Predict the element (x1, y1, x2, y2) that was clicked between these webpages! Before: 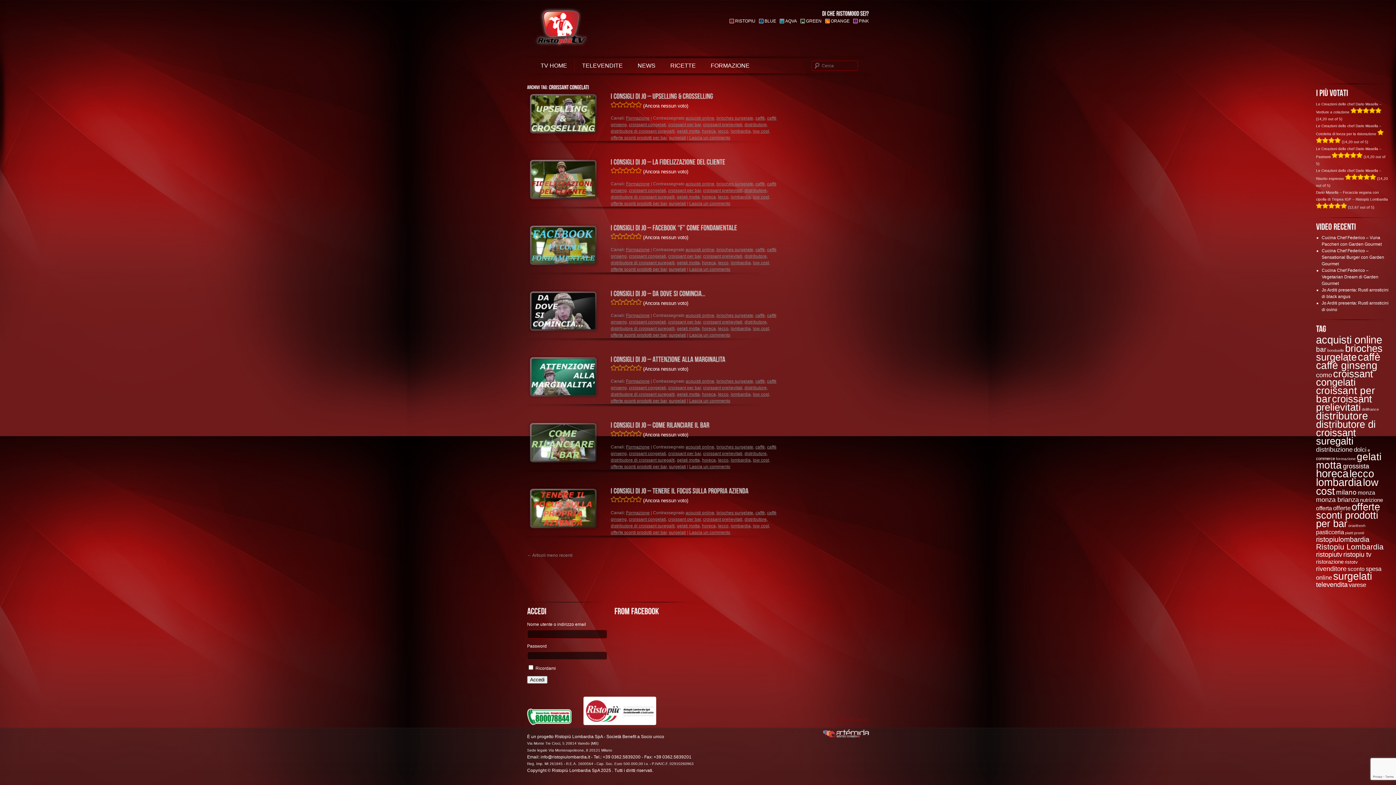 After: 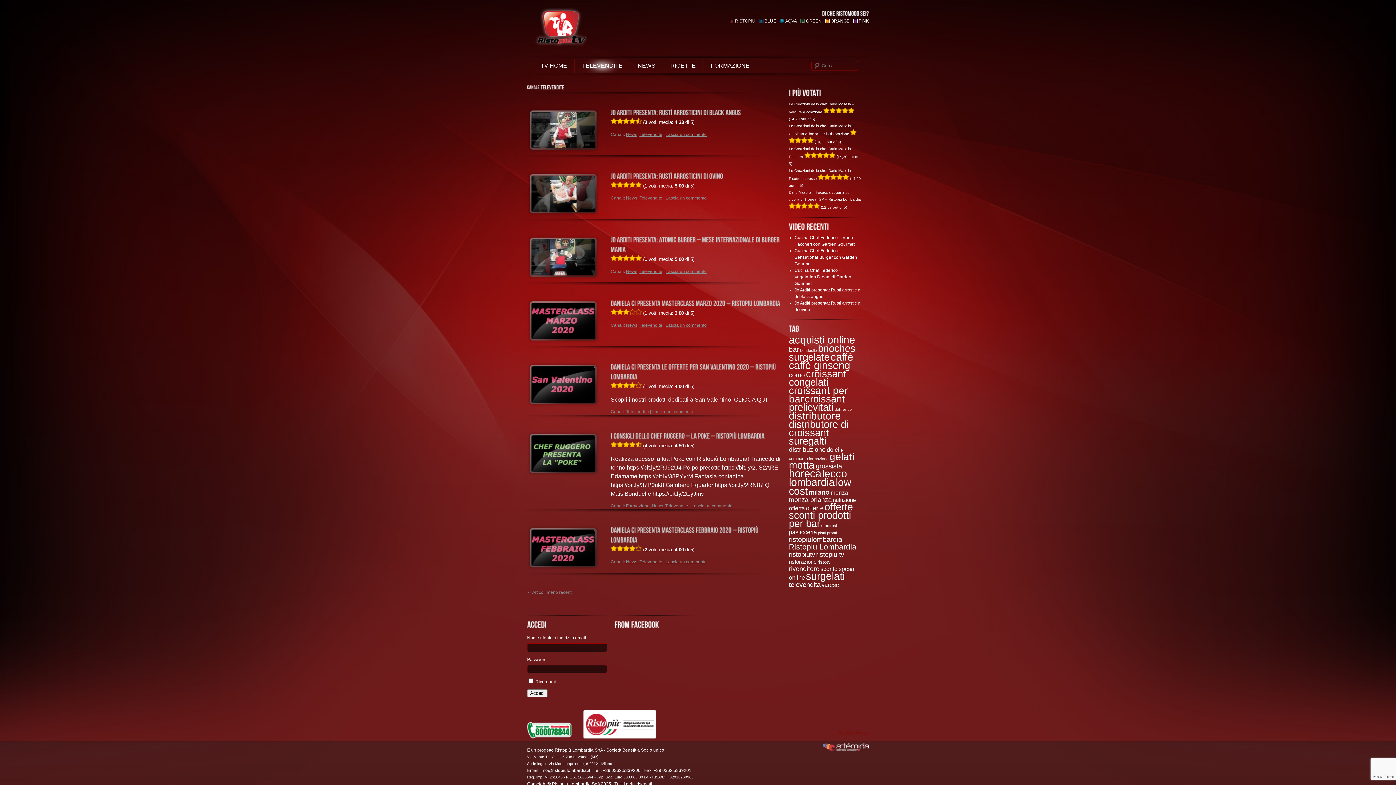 Action: label: TELEVENDITE bbox: (574, 58, 630, 72)